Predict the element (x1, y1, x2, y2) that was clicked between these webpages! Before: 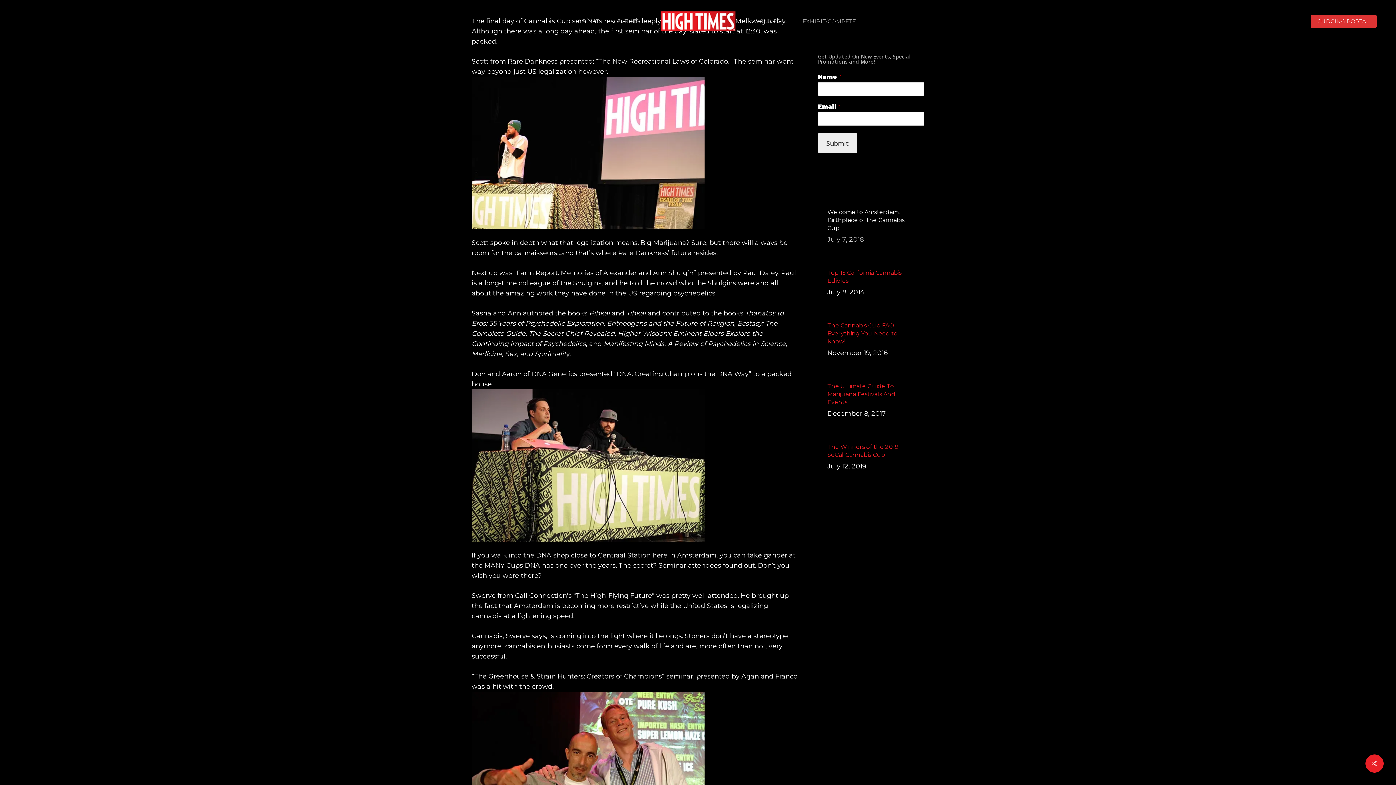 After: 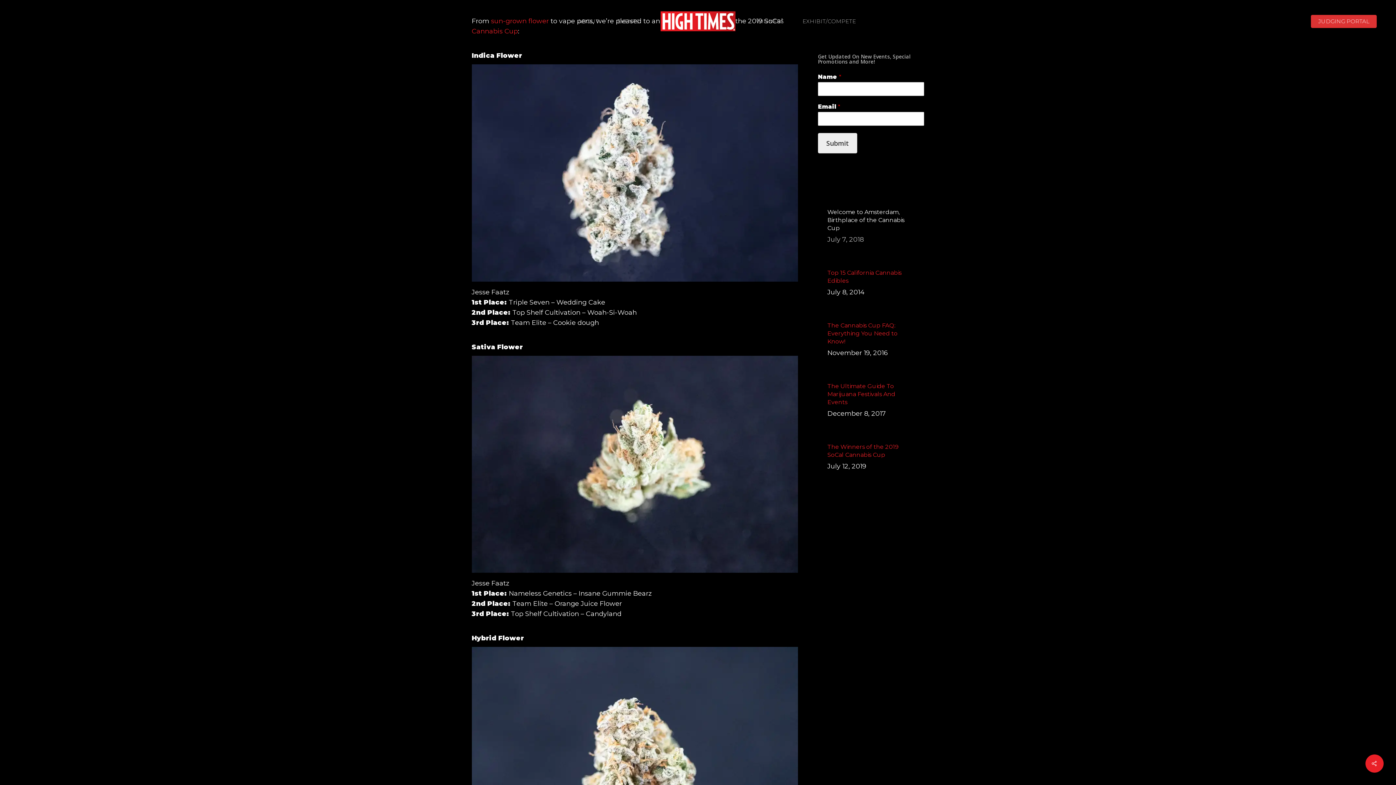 Action: bbox: (827, 443, 915, 471) label: The Winners of the 2019 SoCal Cannabis Cup
July 12, 2019